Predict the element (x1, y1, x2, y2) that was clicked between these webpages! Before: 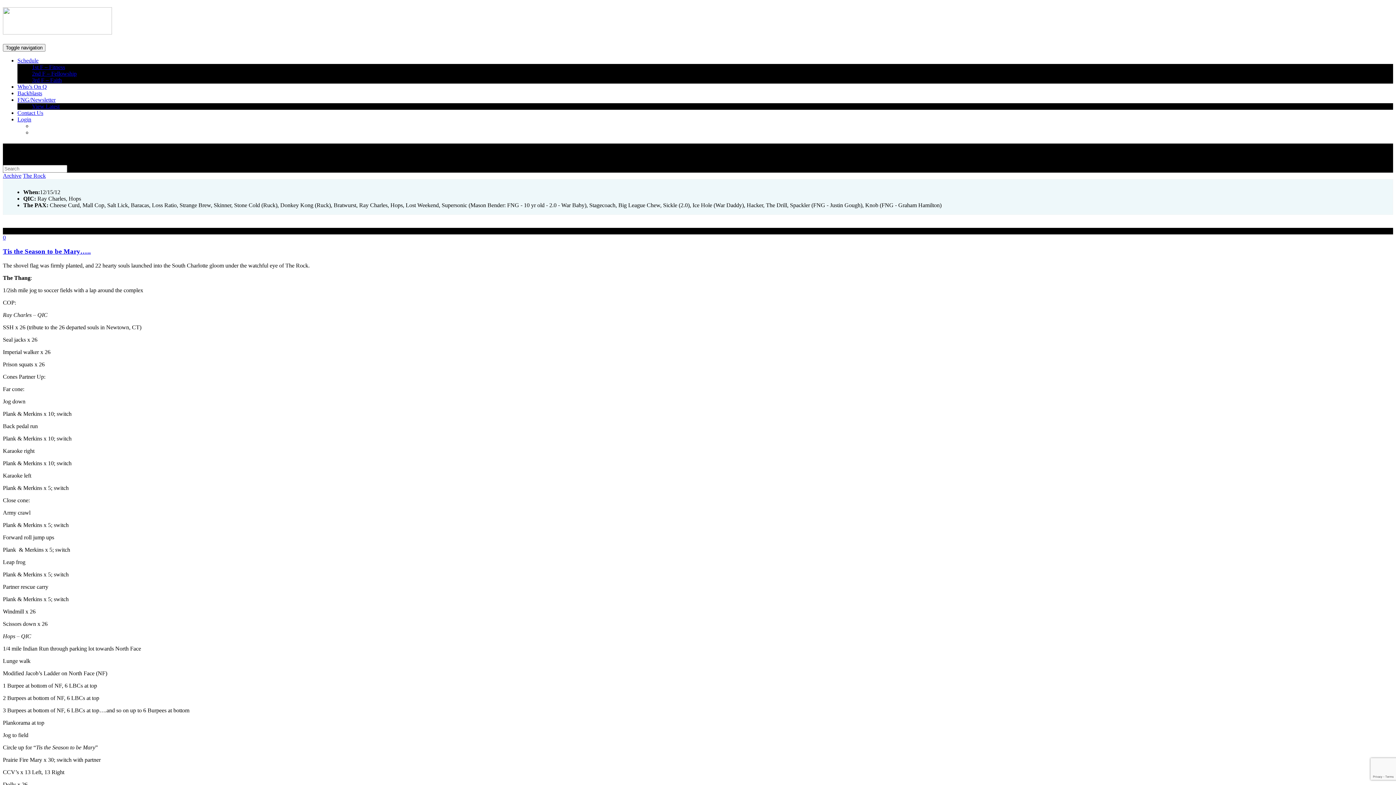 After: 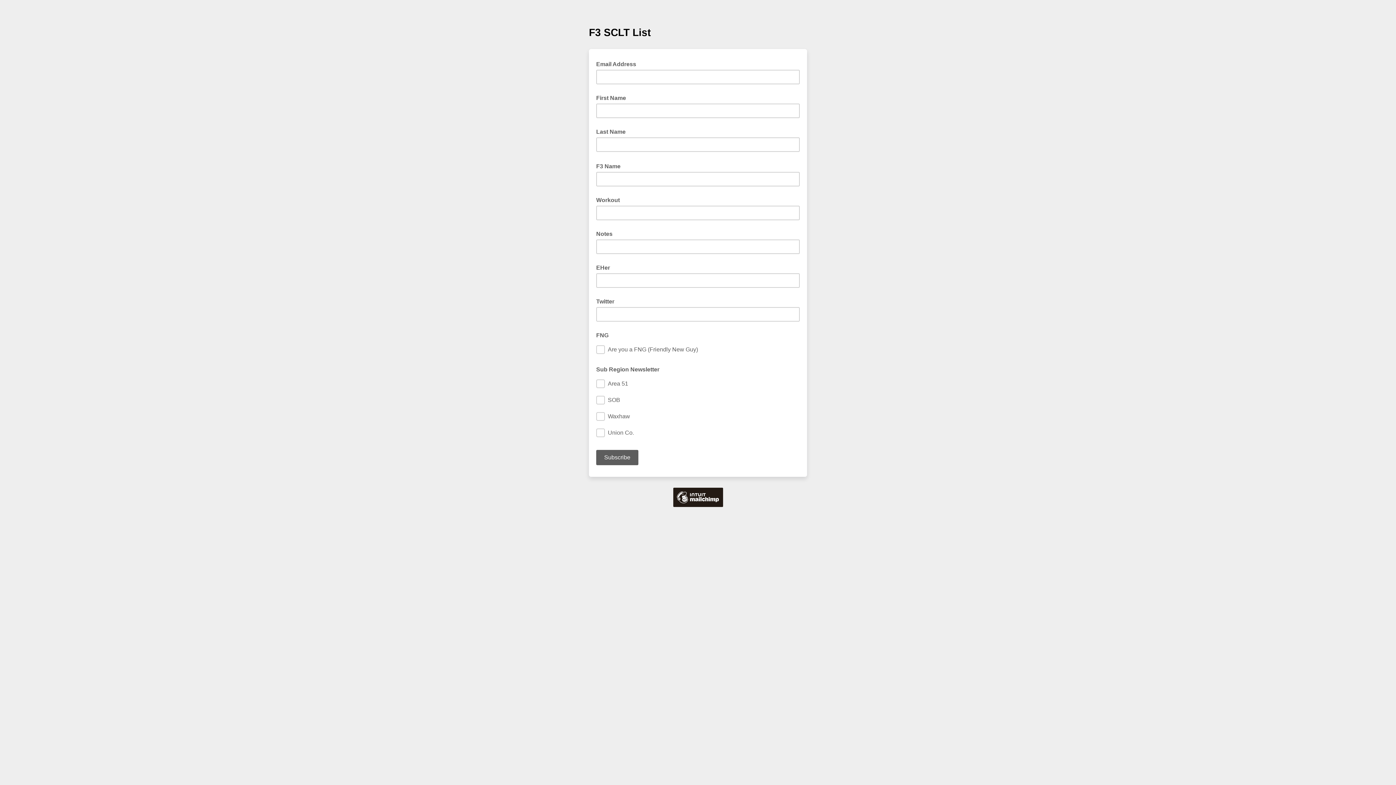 Action: bbox: (17, 96, 55, 102) label: FNG/Newsletter